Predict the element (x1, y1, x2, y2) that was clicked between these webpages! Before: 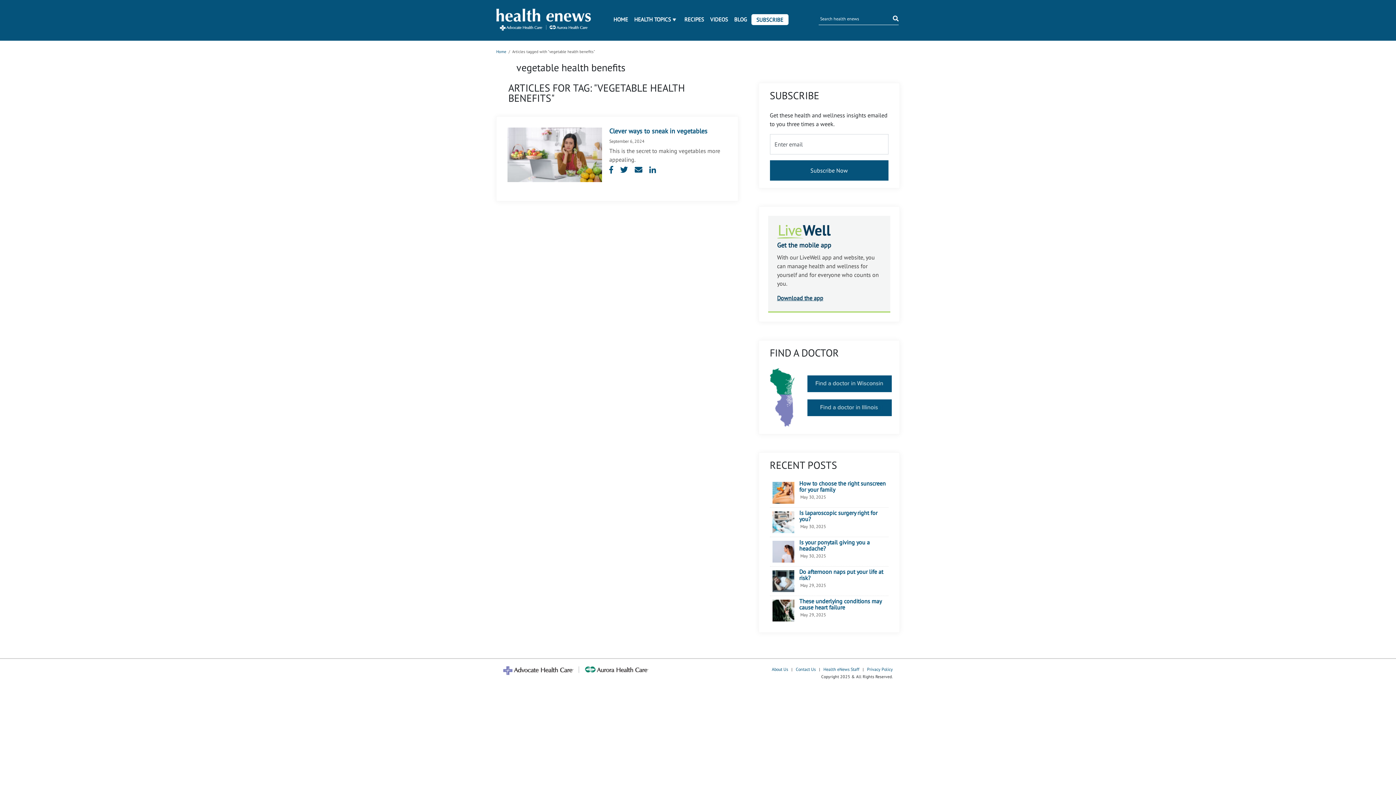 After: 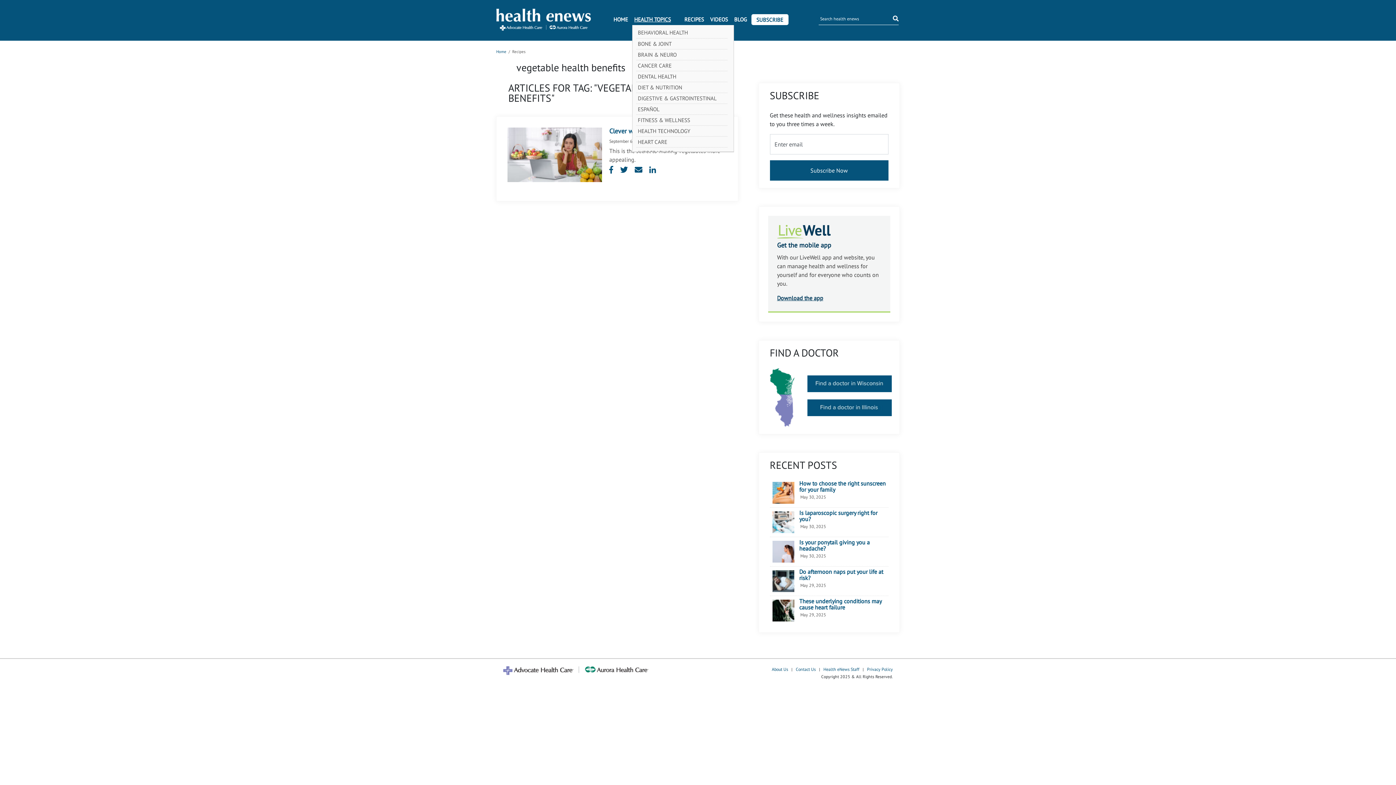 Action: label: HEALTH TOPICS bbox: (632, 14, 680, 25)